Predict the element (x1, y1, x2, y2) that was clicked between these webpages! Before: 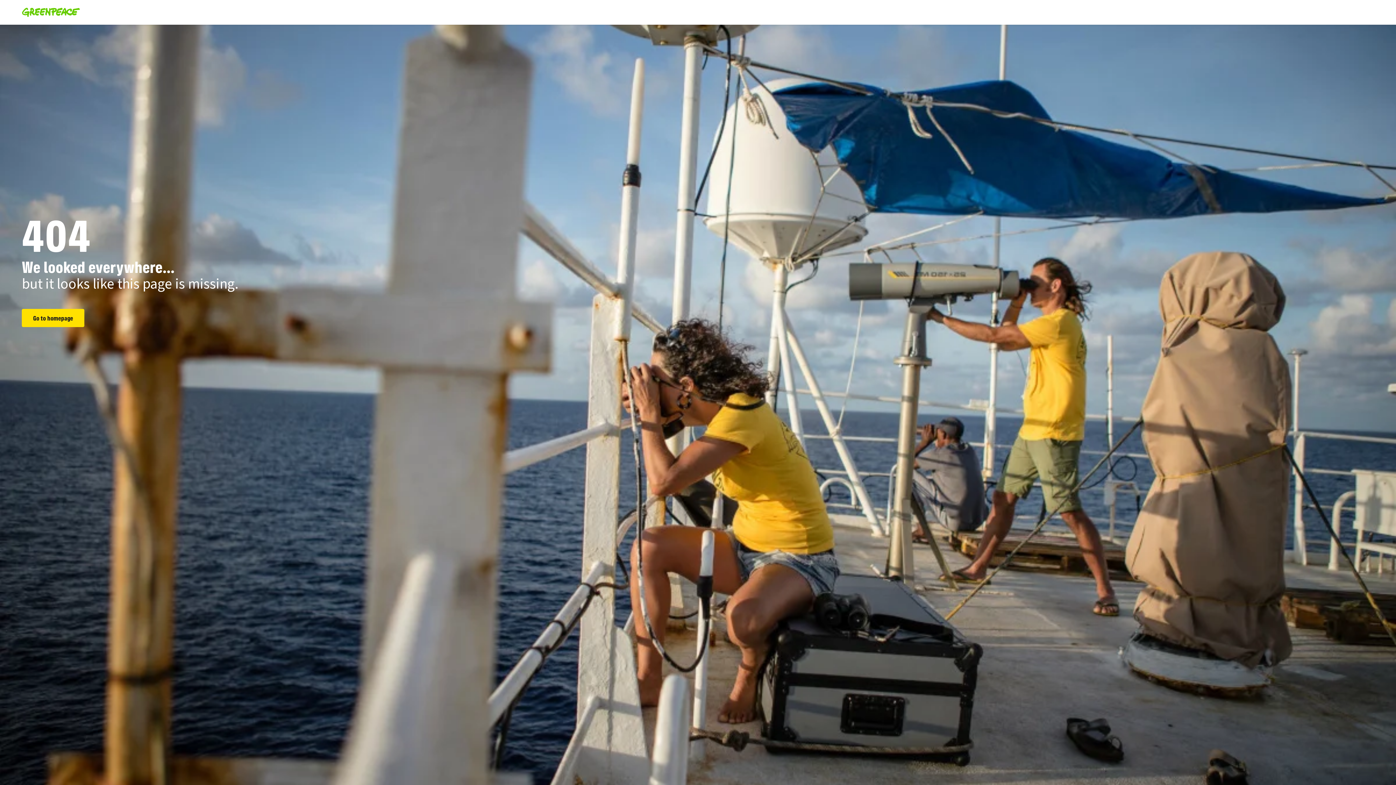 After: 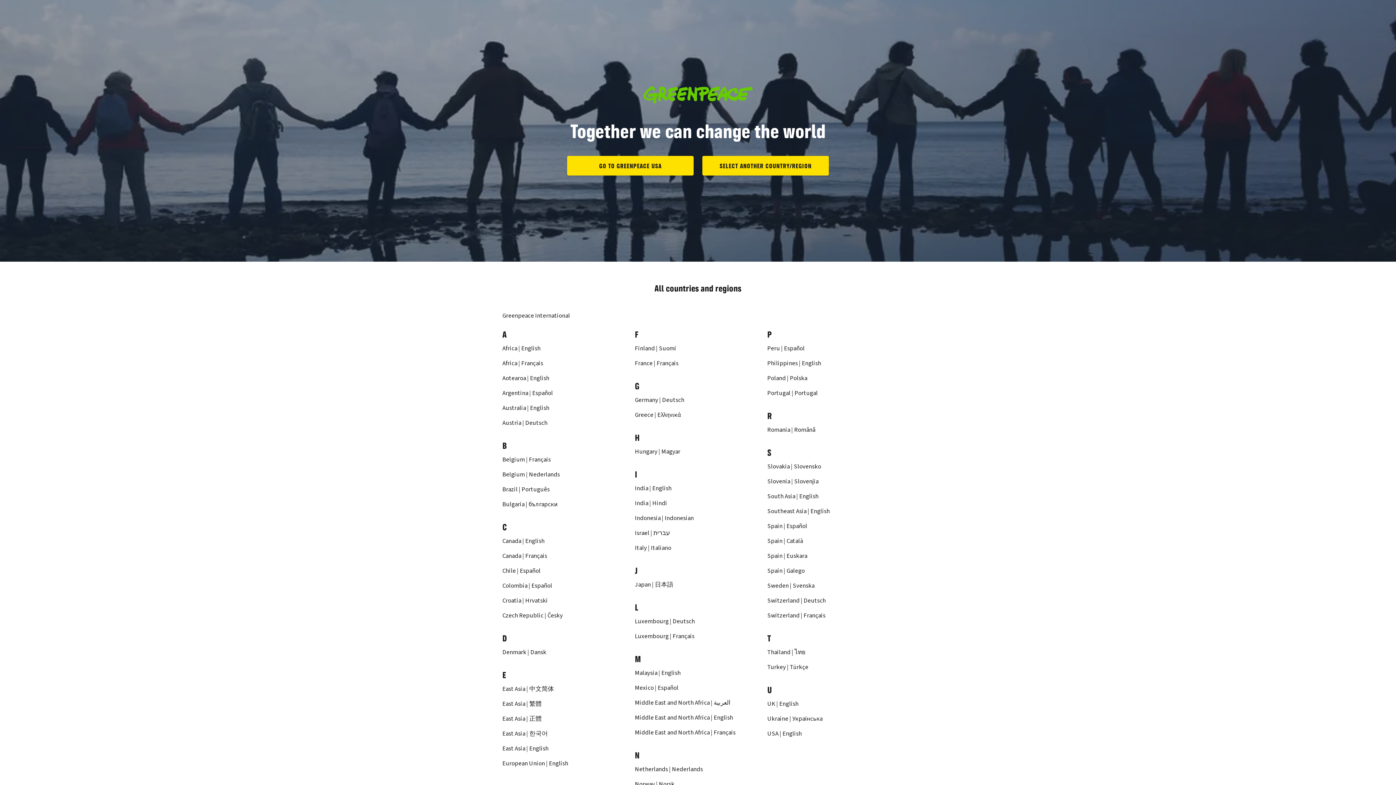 Action: bbox: (0, 7, 101, 17)